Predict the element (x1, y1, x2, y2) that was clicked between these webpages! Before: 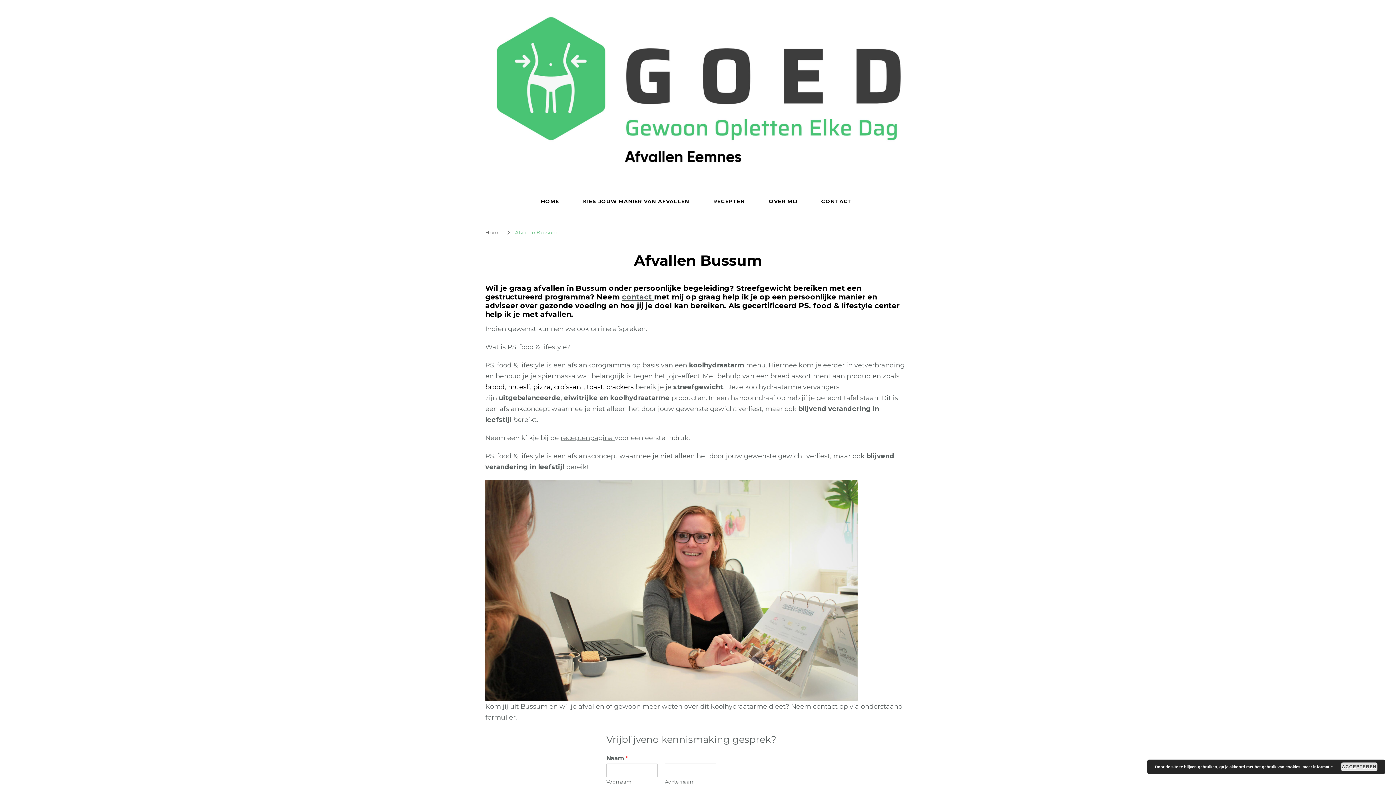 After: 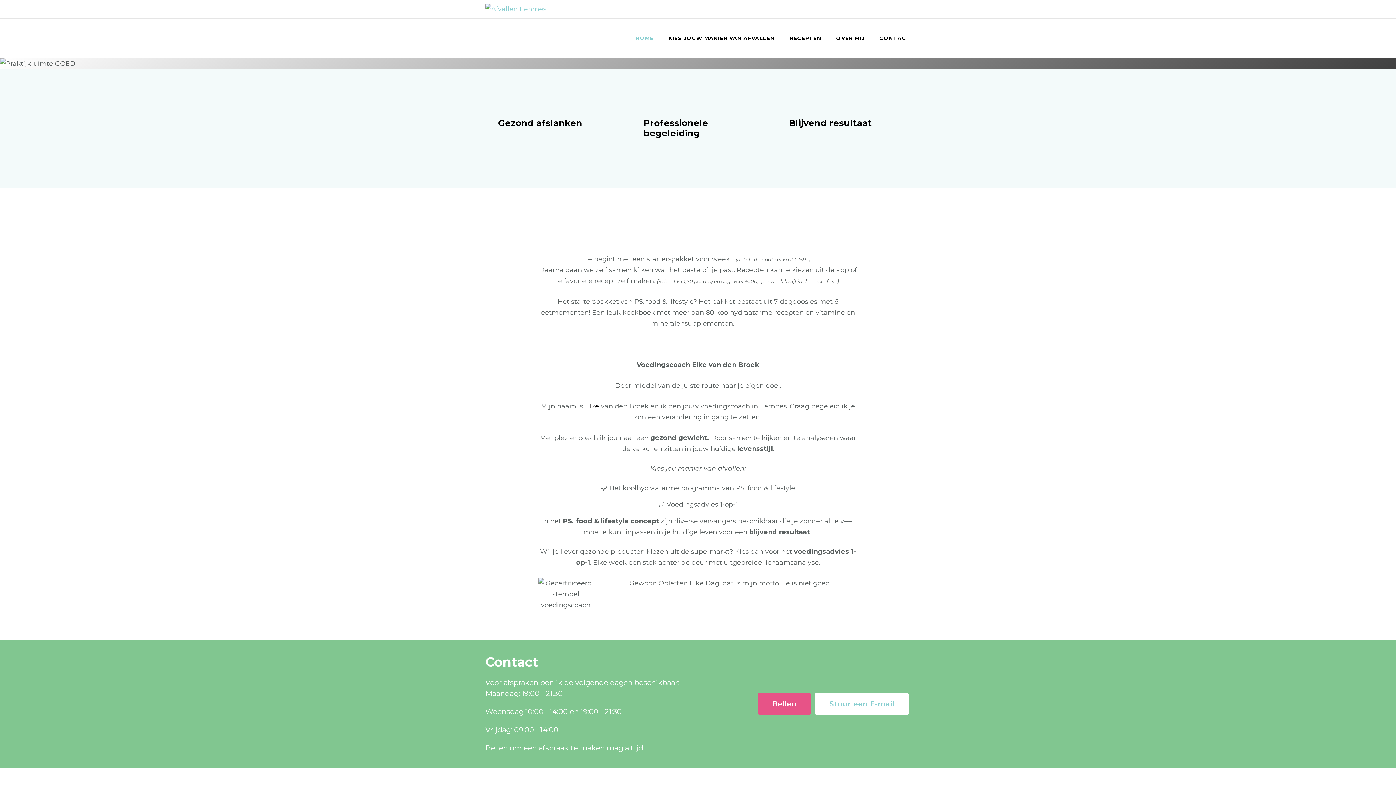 Action: label: Home bbox: (485, 229, 501, 235)